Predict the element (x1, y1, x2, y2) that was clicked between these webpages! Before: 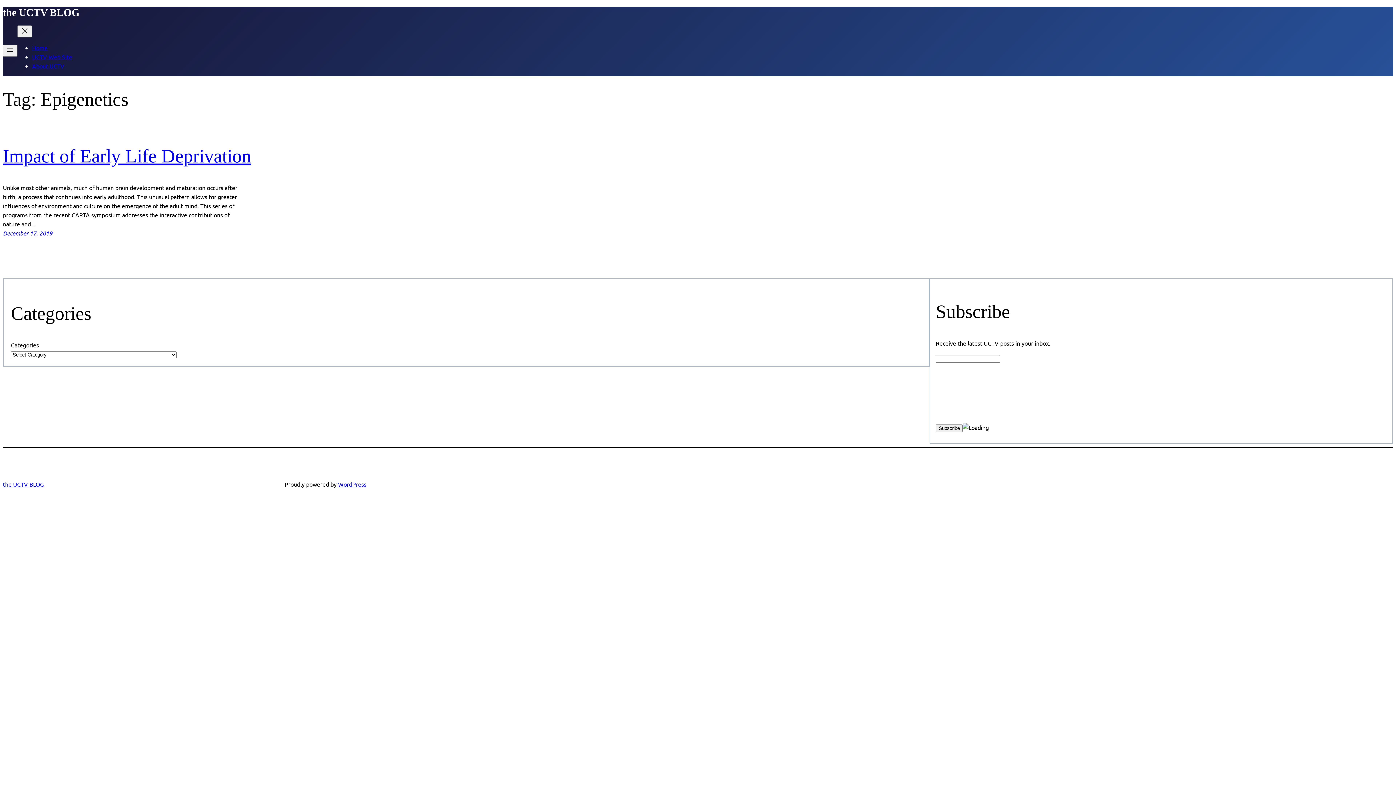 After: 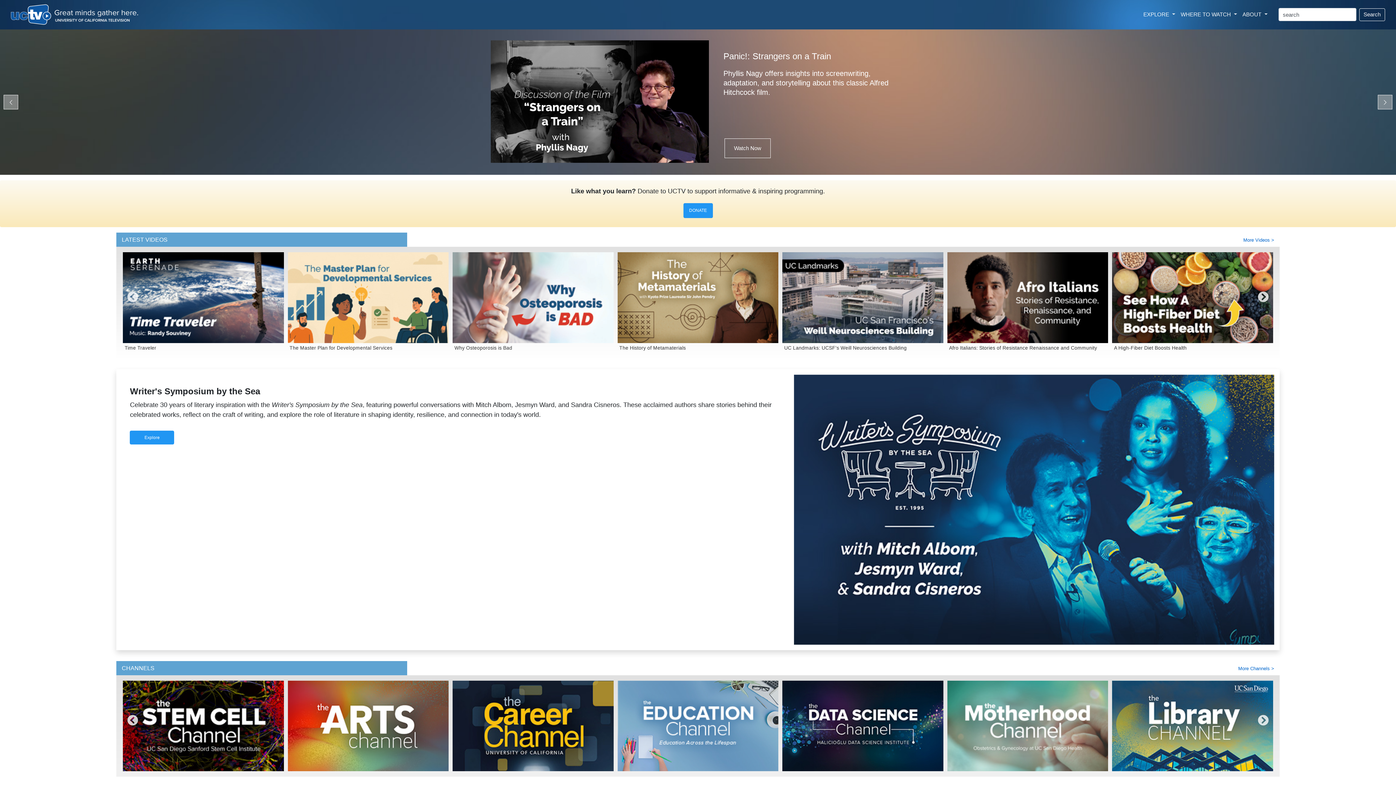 Action: bbox: (32, 52, 72, 60) label: UCTV Web Site